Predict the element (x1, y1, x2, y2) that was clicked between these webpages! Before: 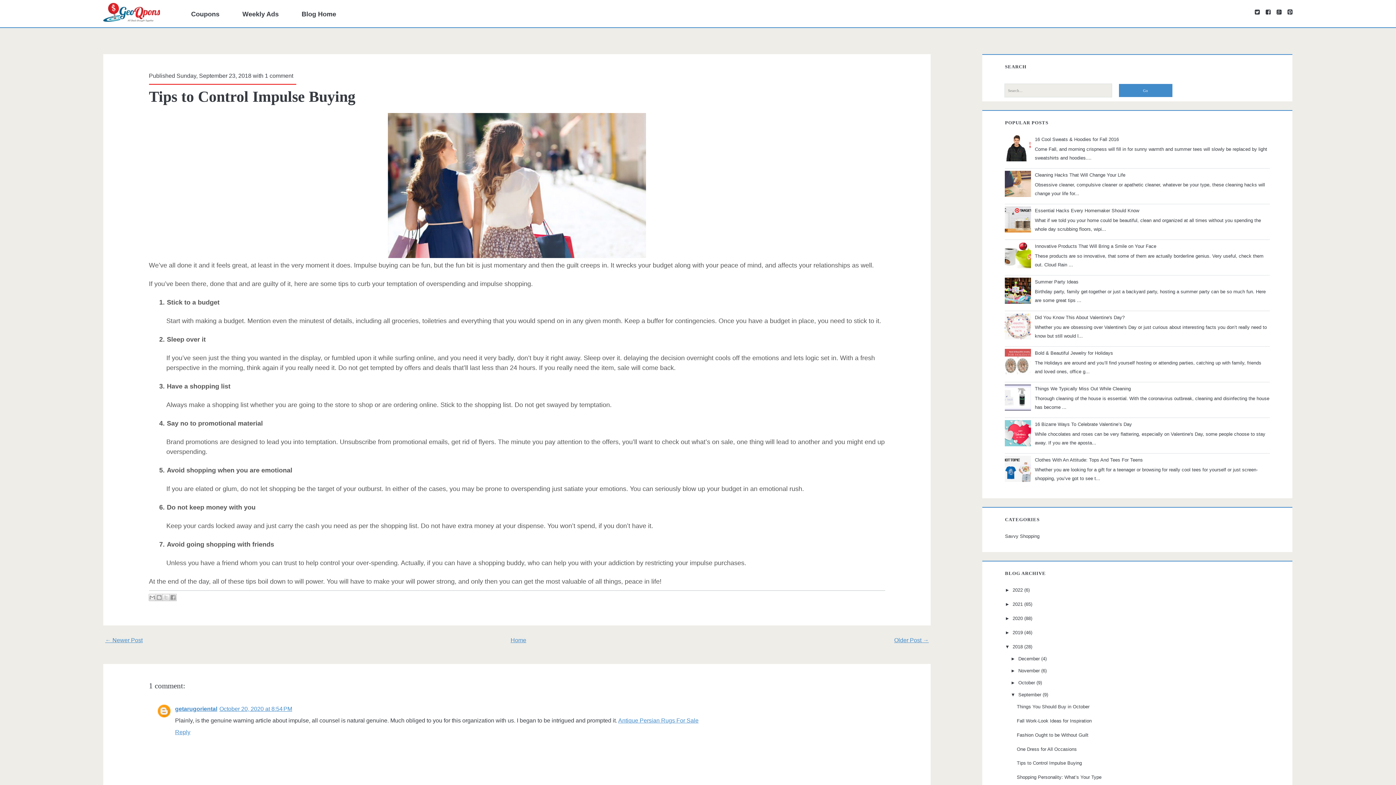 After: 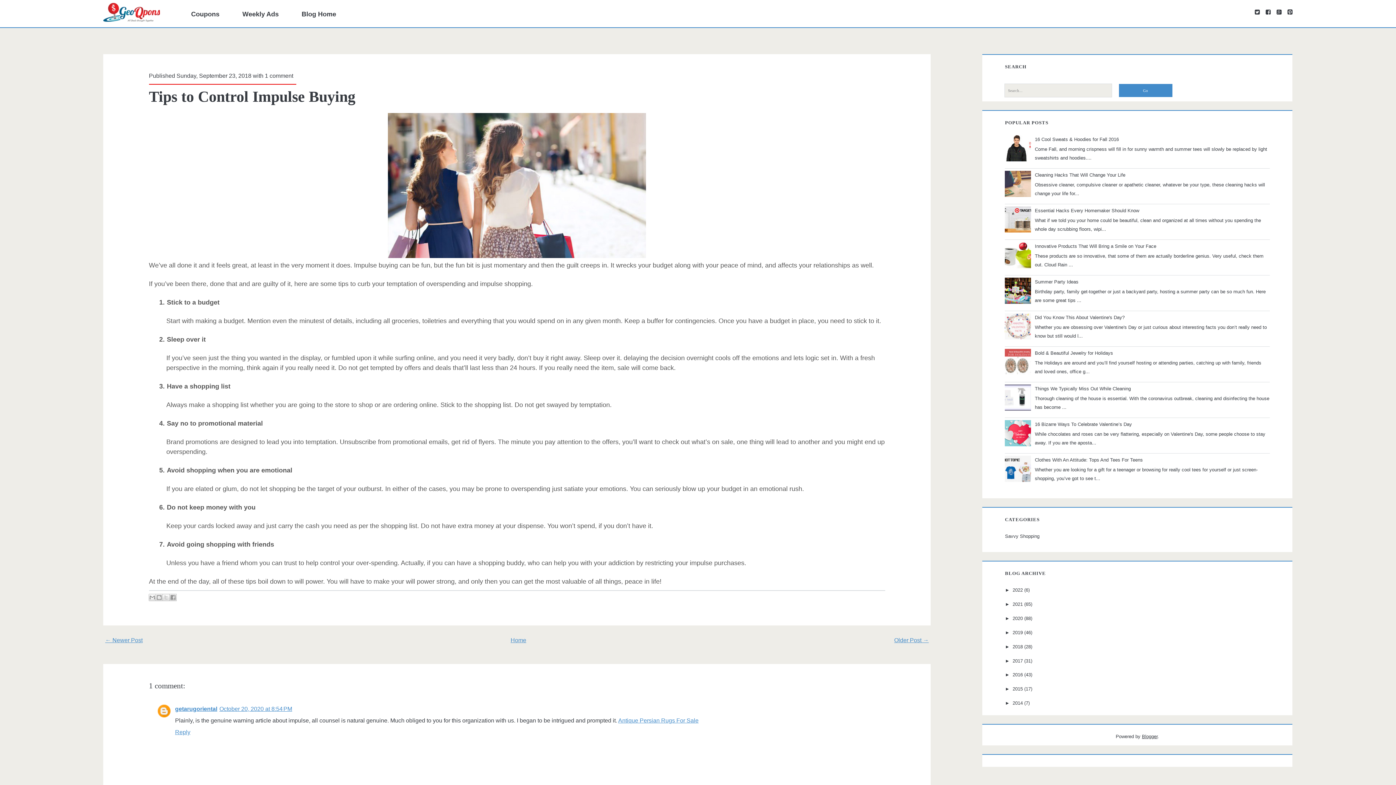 Action: bbox: (1005, 644, 1012, 649) label: ▼  